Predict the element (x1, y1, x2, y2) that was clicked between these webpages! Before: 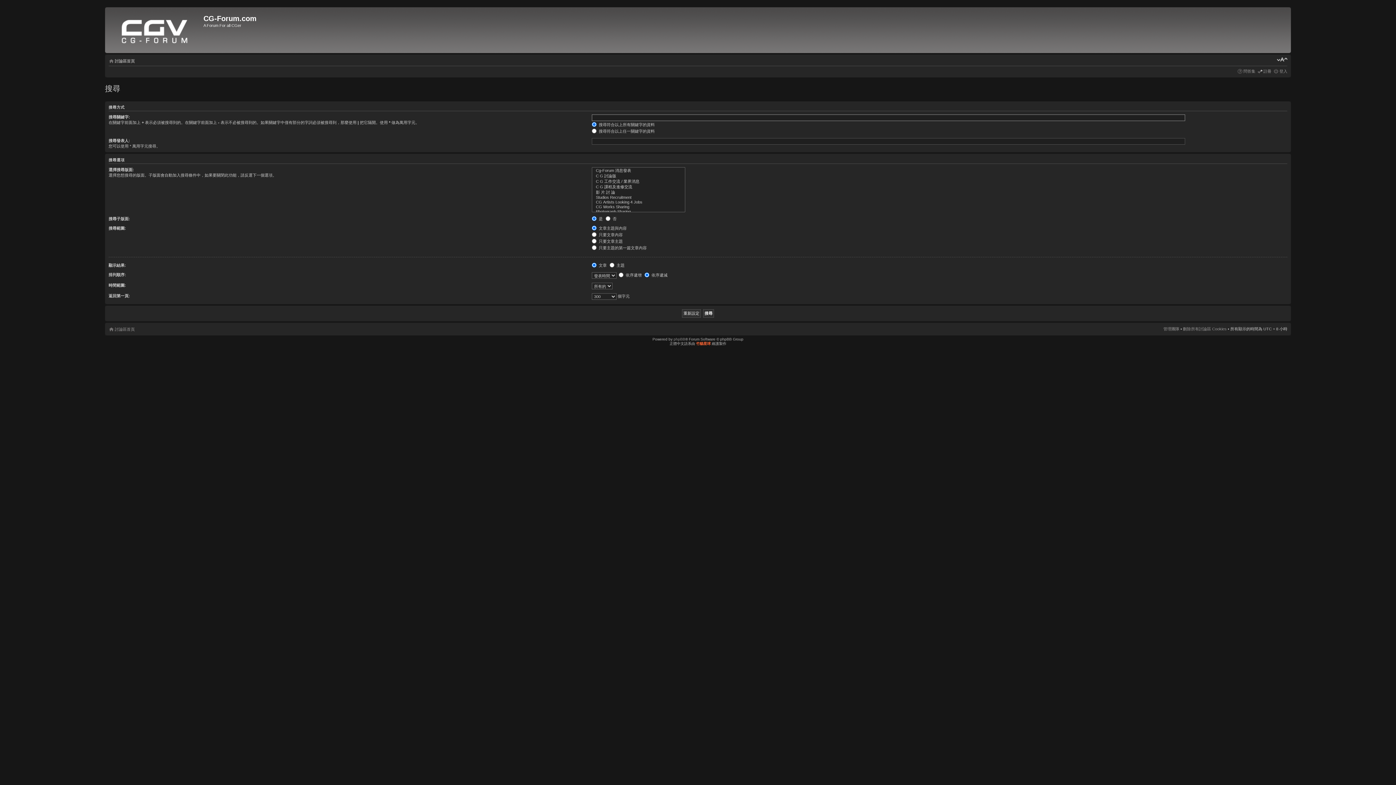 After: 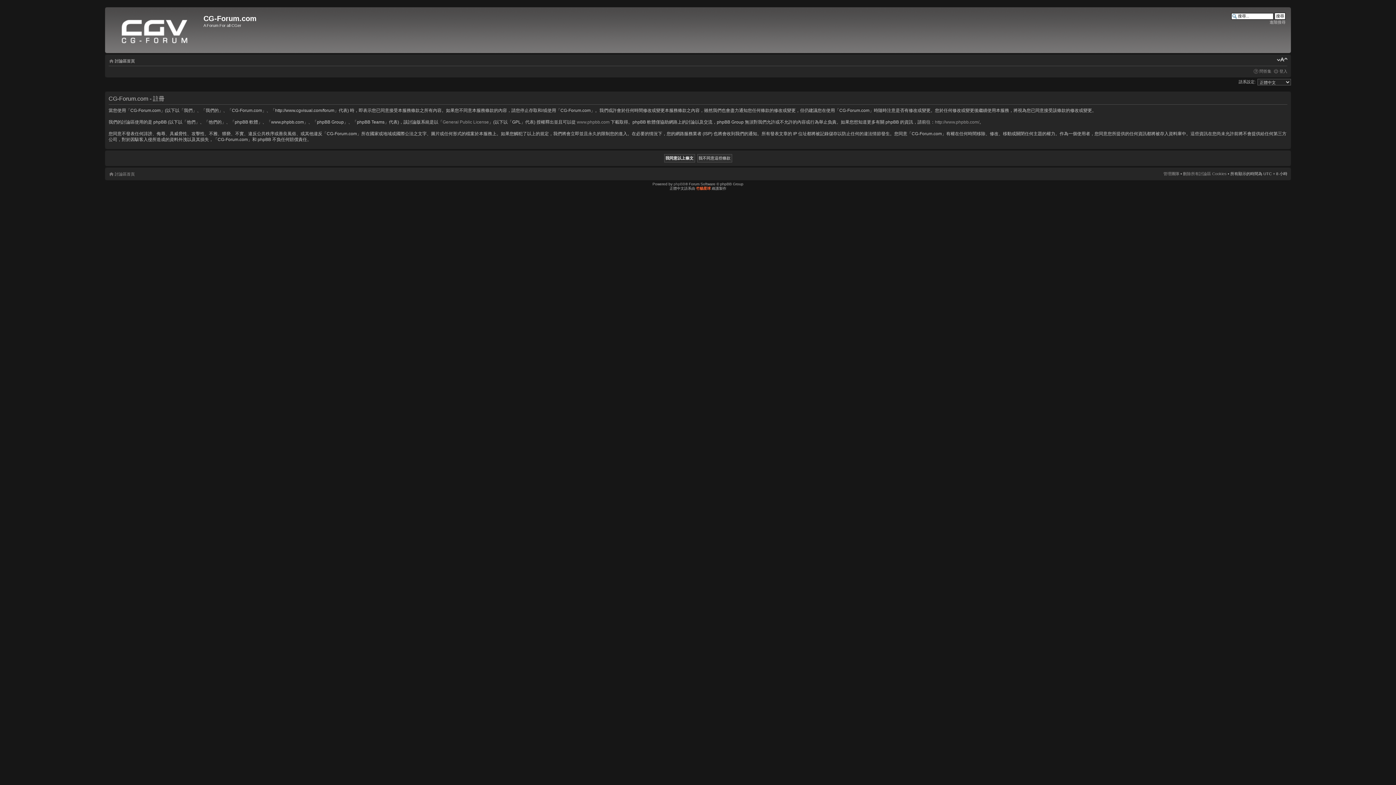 Action: bbox: (1263, 69, 1271, 73) label: 註冊